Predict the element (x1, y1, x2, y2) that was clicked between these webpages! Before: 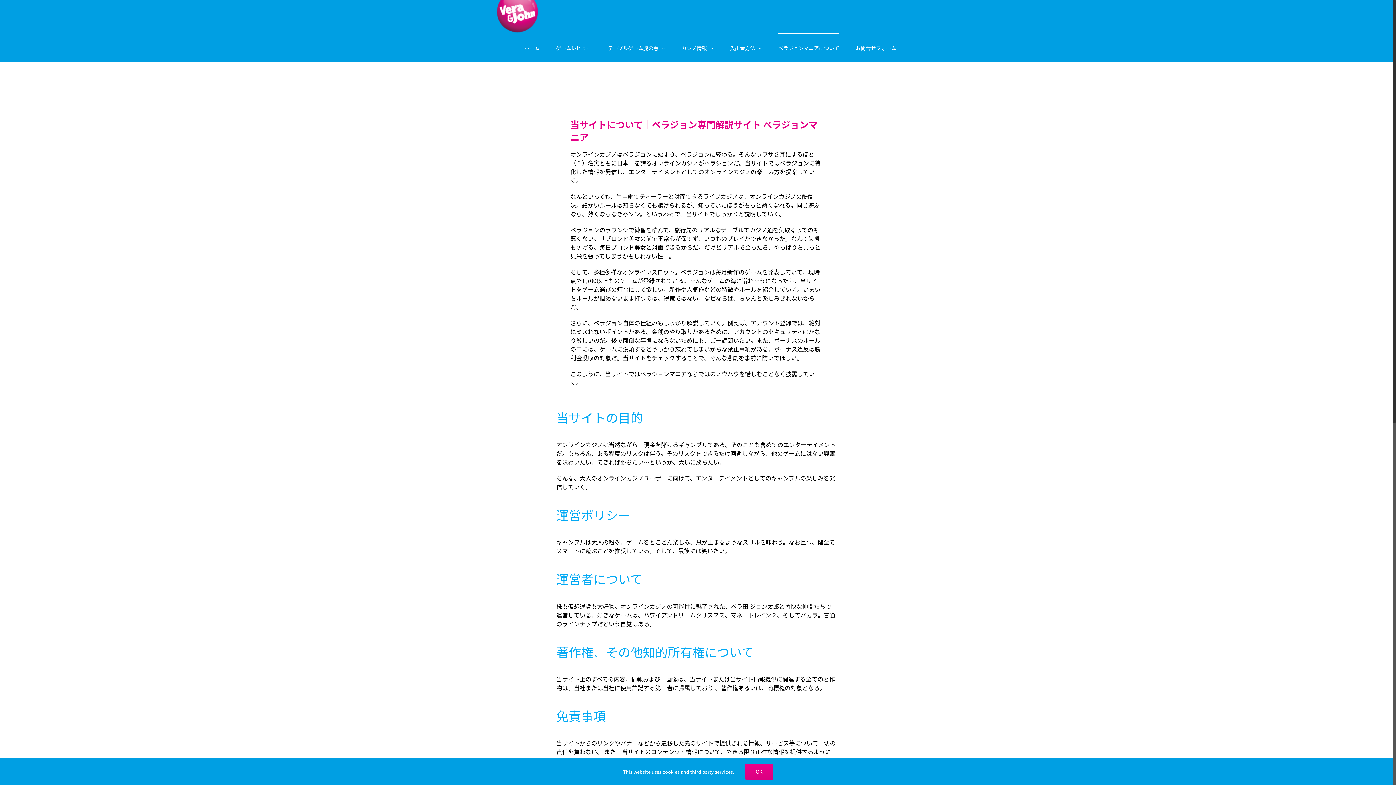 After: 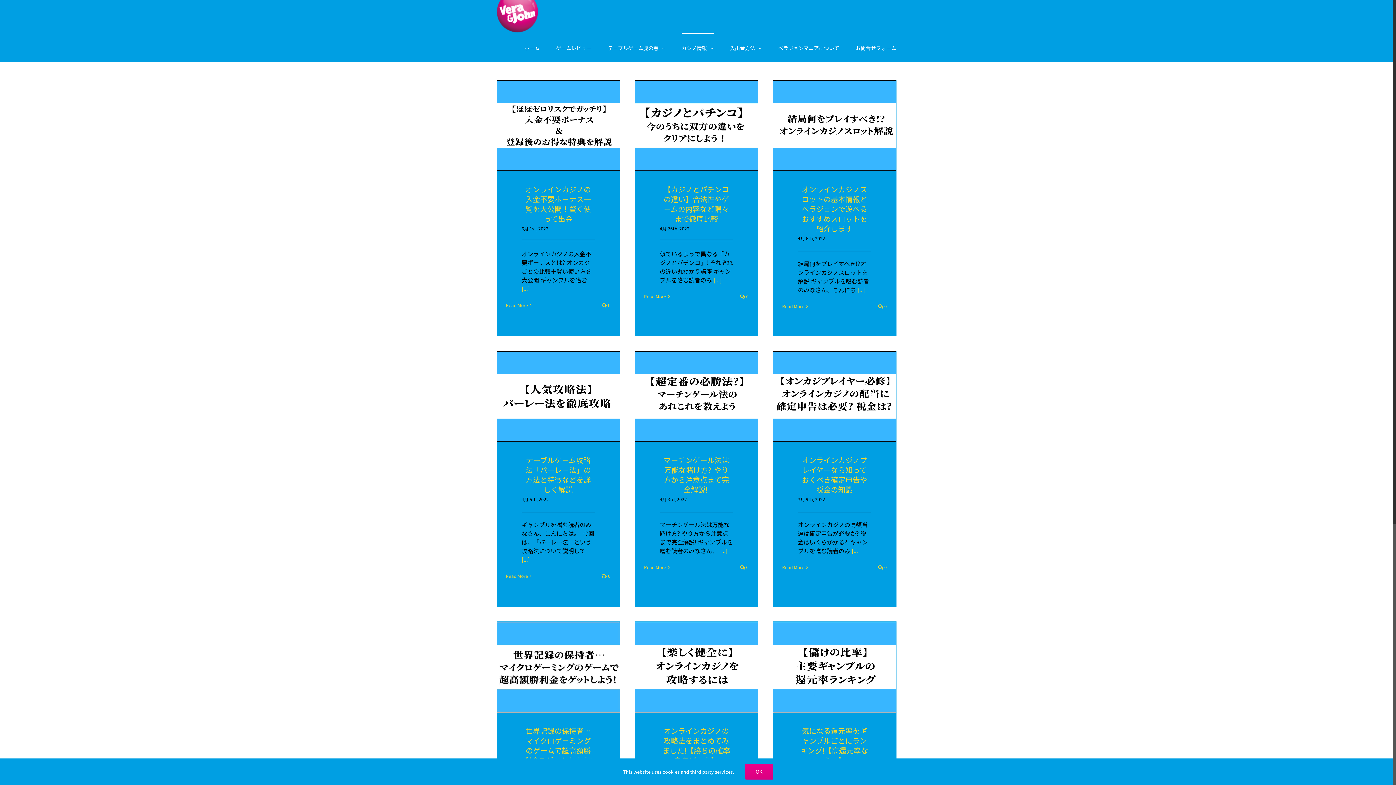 Action: label: カジノ情報 bbox: (681, 32, 713, 61)